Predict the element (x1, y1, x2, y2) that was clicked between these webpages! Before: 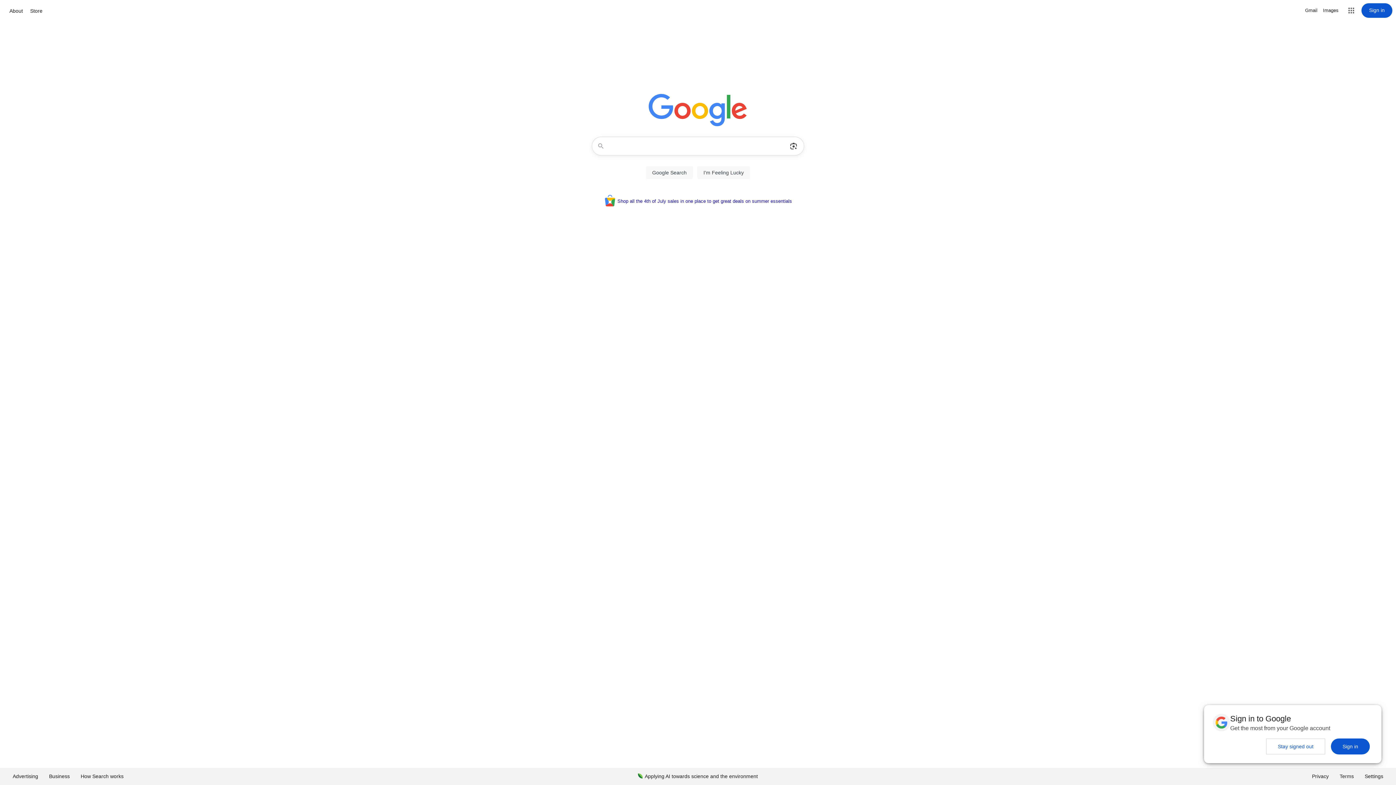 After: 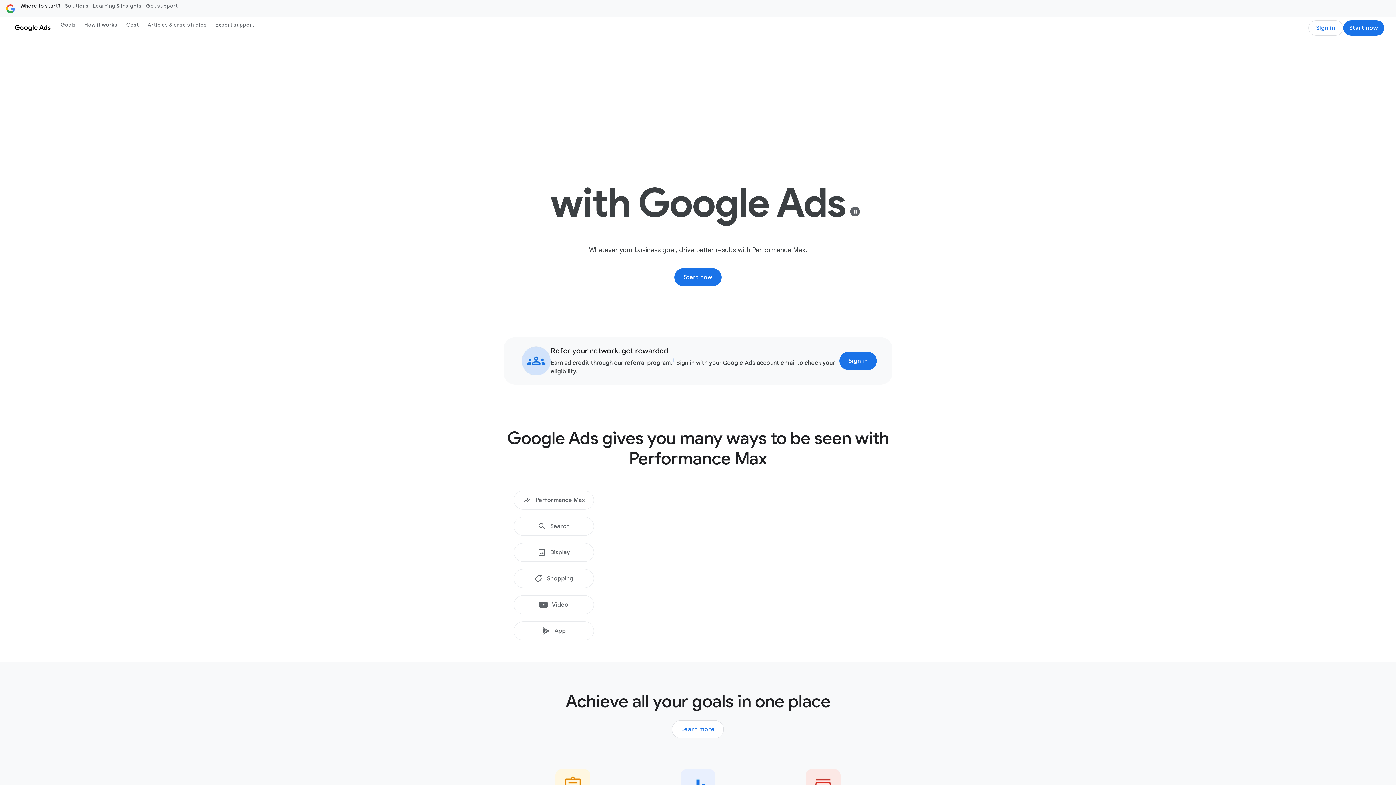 Action: bbox: (7, 768, 43, 785) label: Advertising